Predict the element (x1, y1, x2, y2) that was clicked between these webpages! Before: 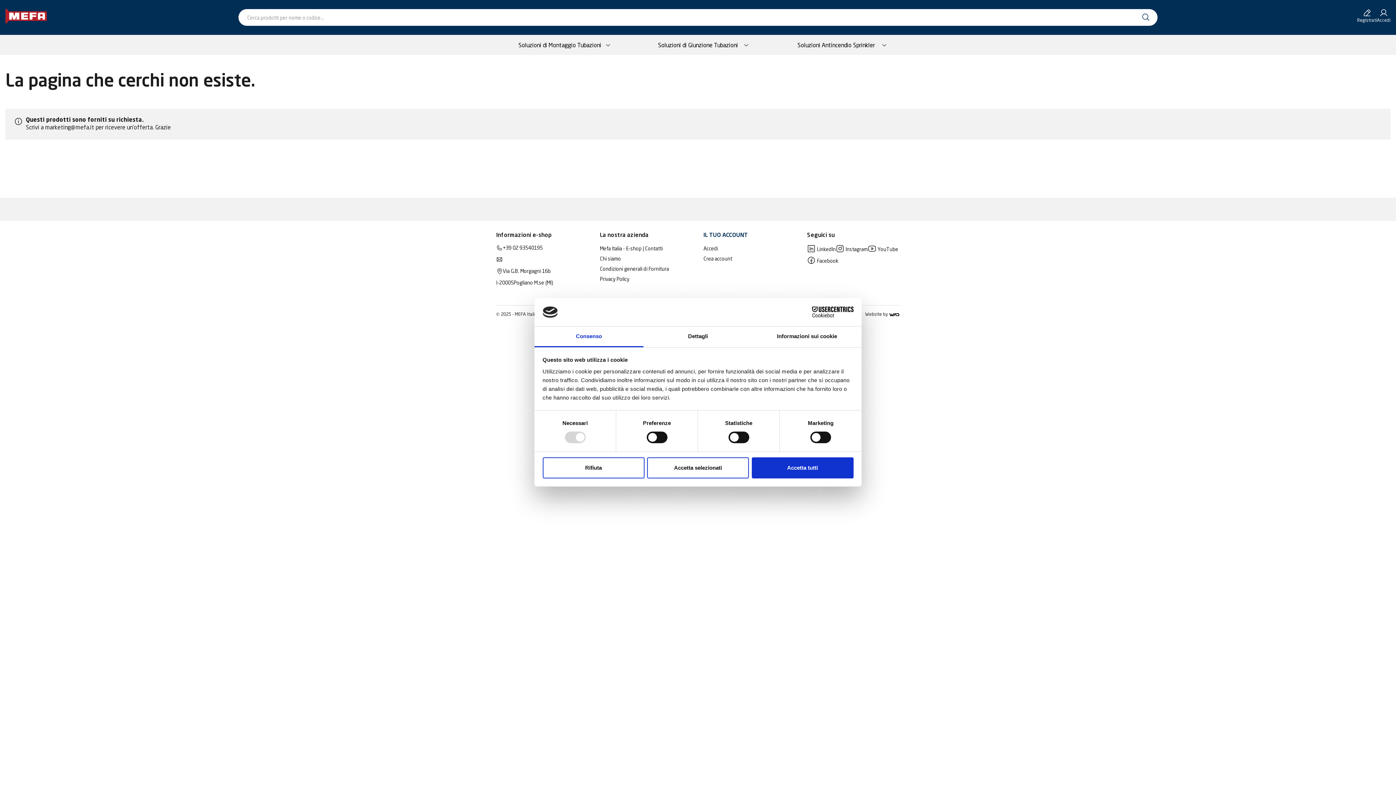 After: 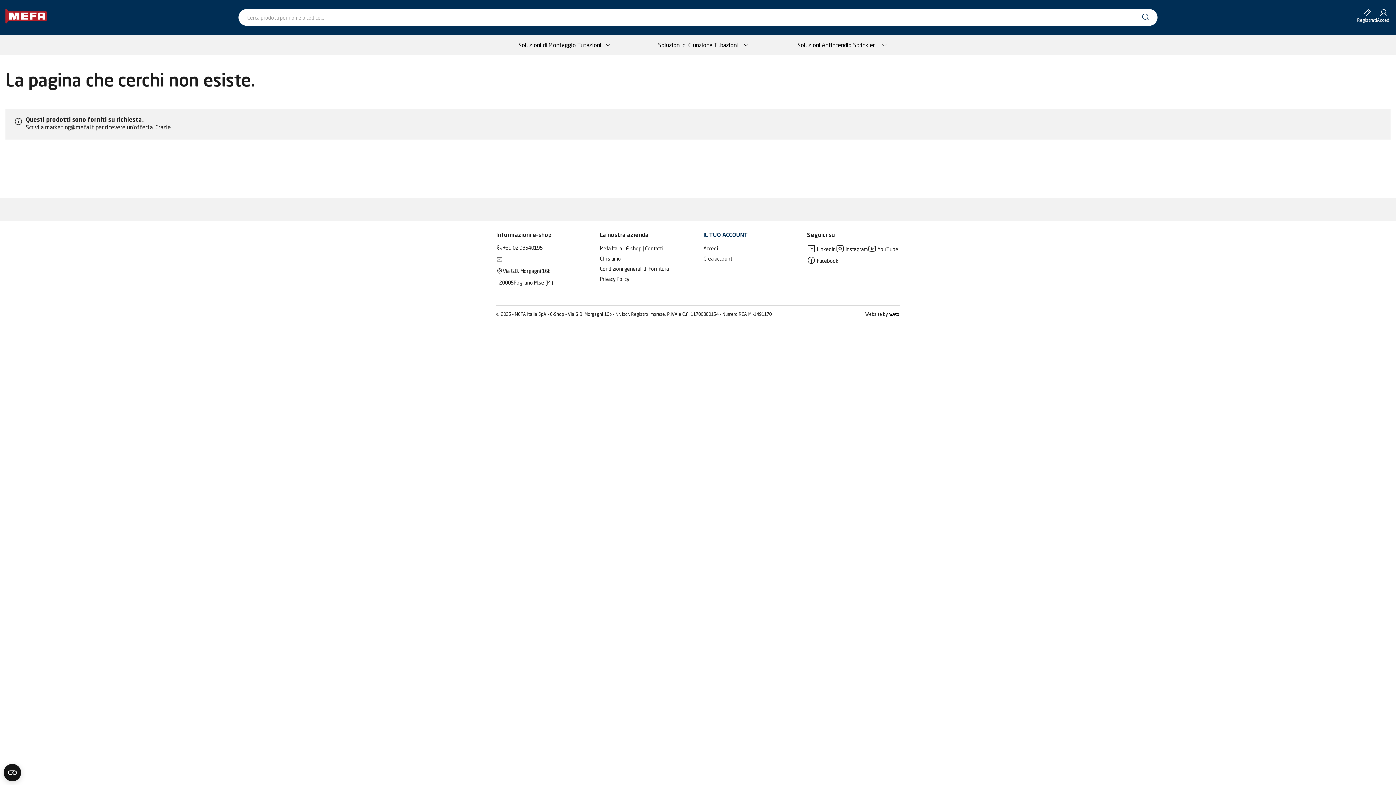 Action: bbox: (647, 457, 749, 478) label: Accetta selezionati